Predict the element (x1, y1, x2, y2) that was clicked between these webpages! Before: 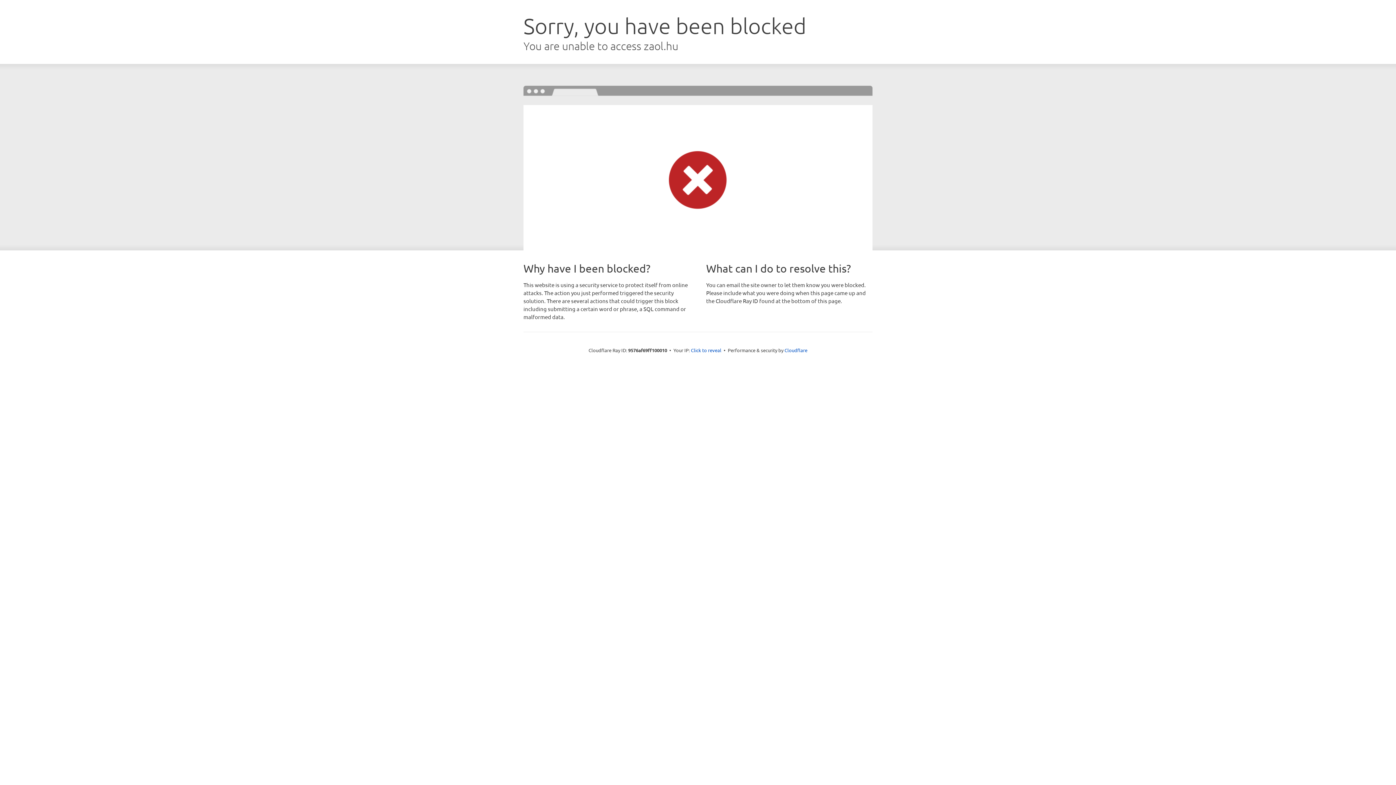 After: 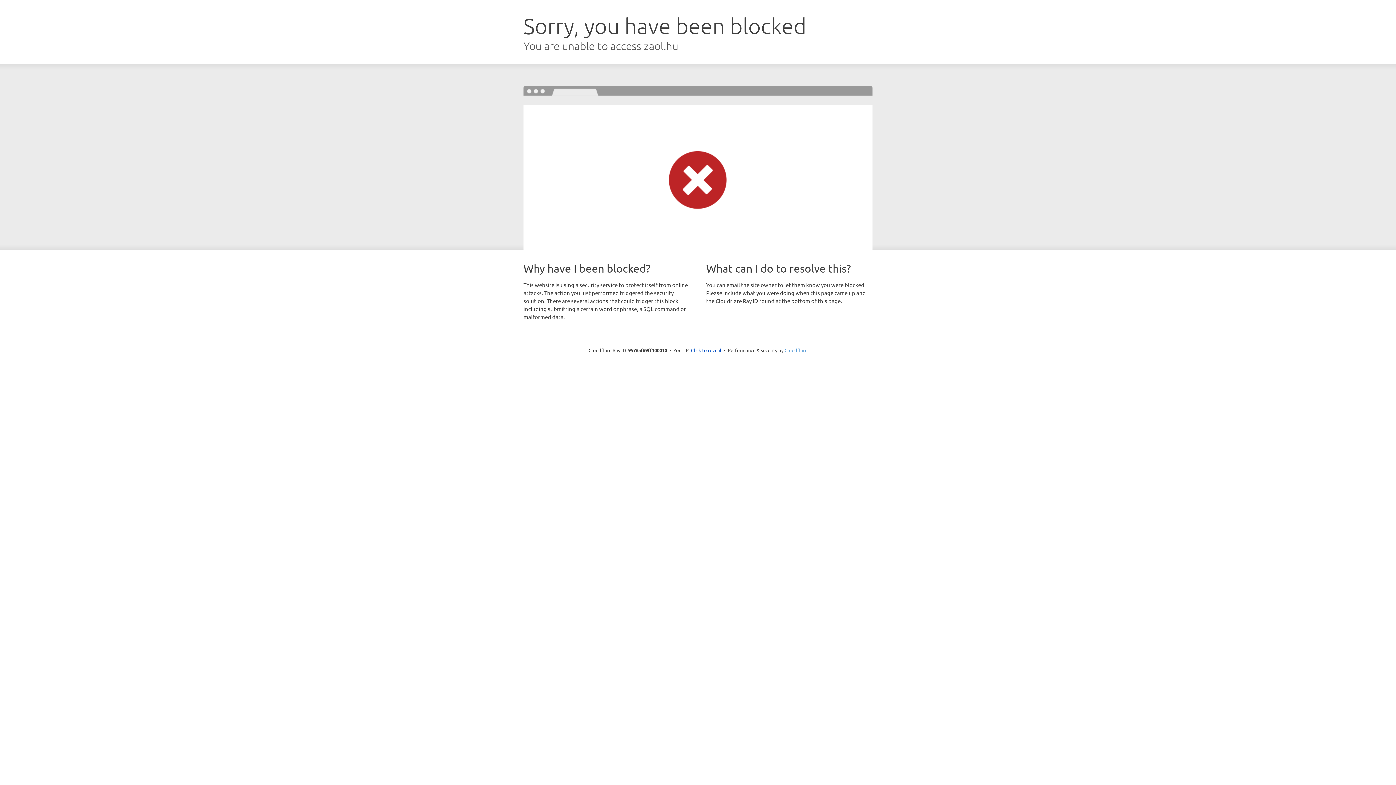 Action: bbox: (784, 347, 807, 353) label: Cloudflare